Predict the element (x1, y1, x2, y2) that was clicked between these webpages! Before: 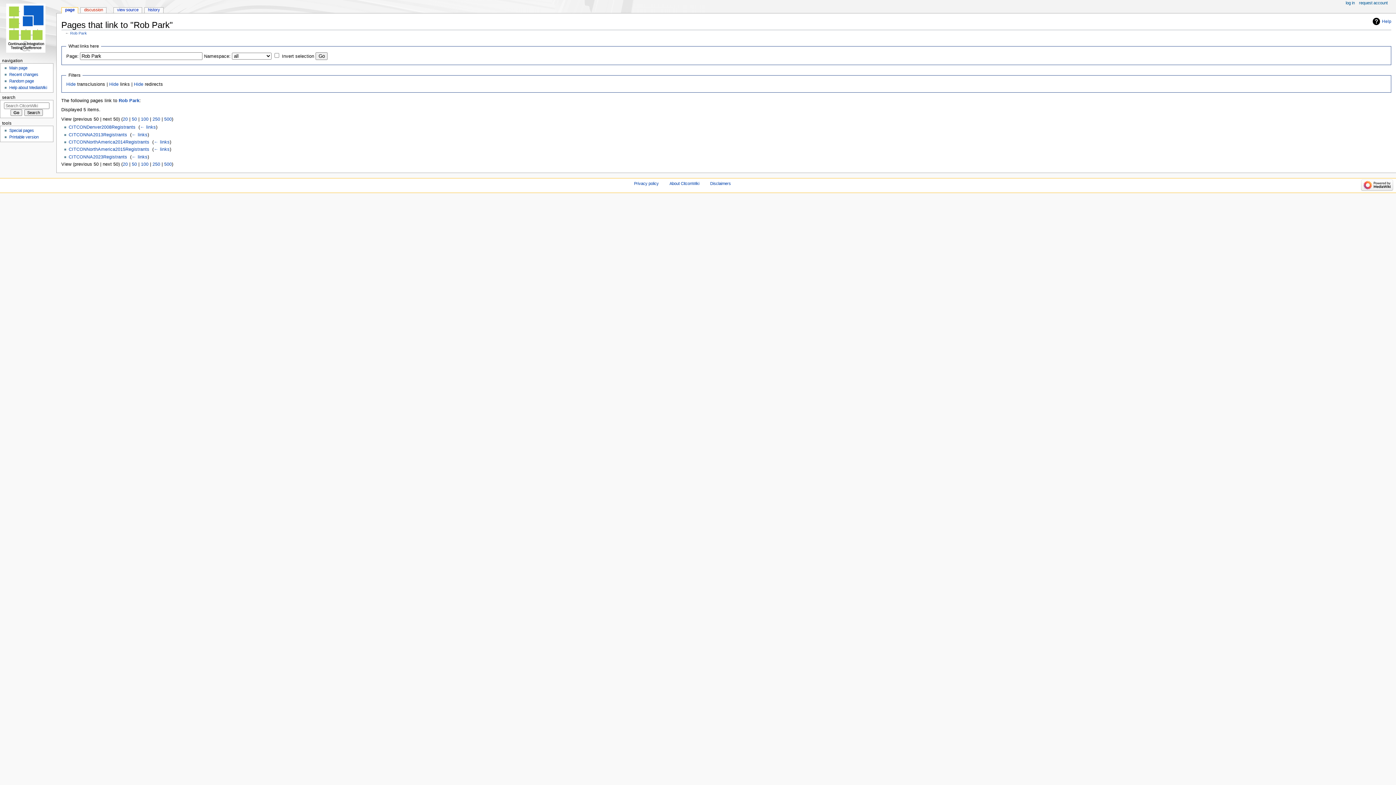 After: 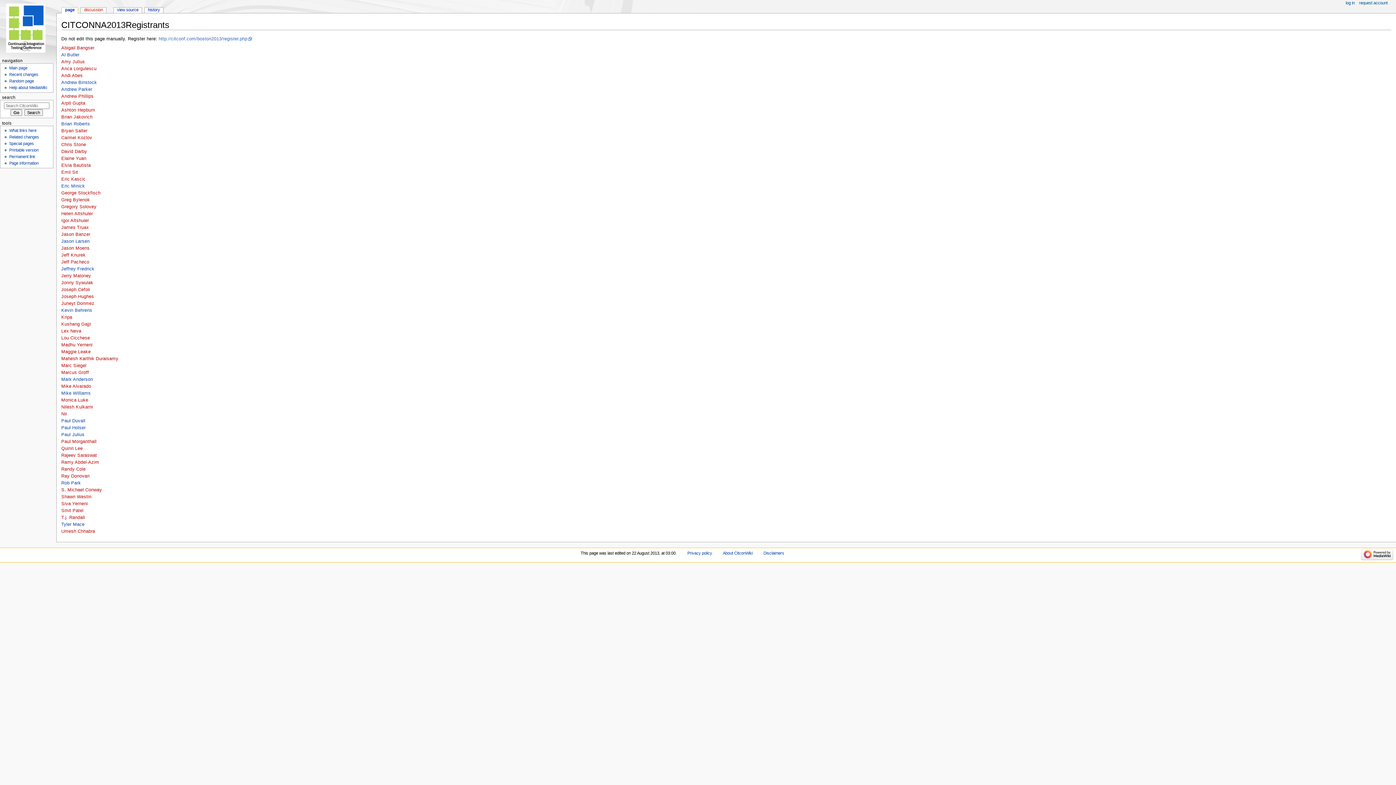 Action: label: CITCONNA2013Registrants bbox: (68, 132, 127, 137)